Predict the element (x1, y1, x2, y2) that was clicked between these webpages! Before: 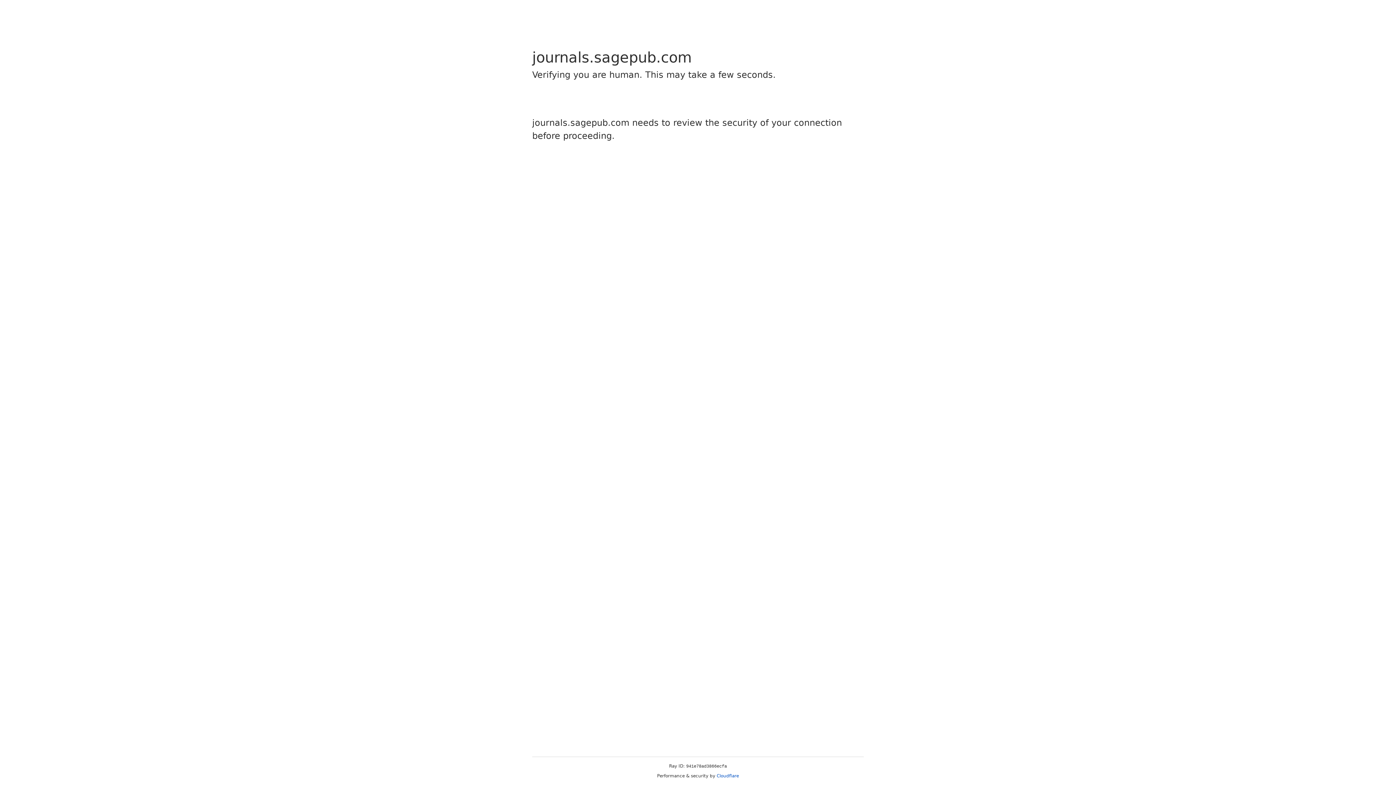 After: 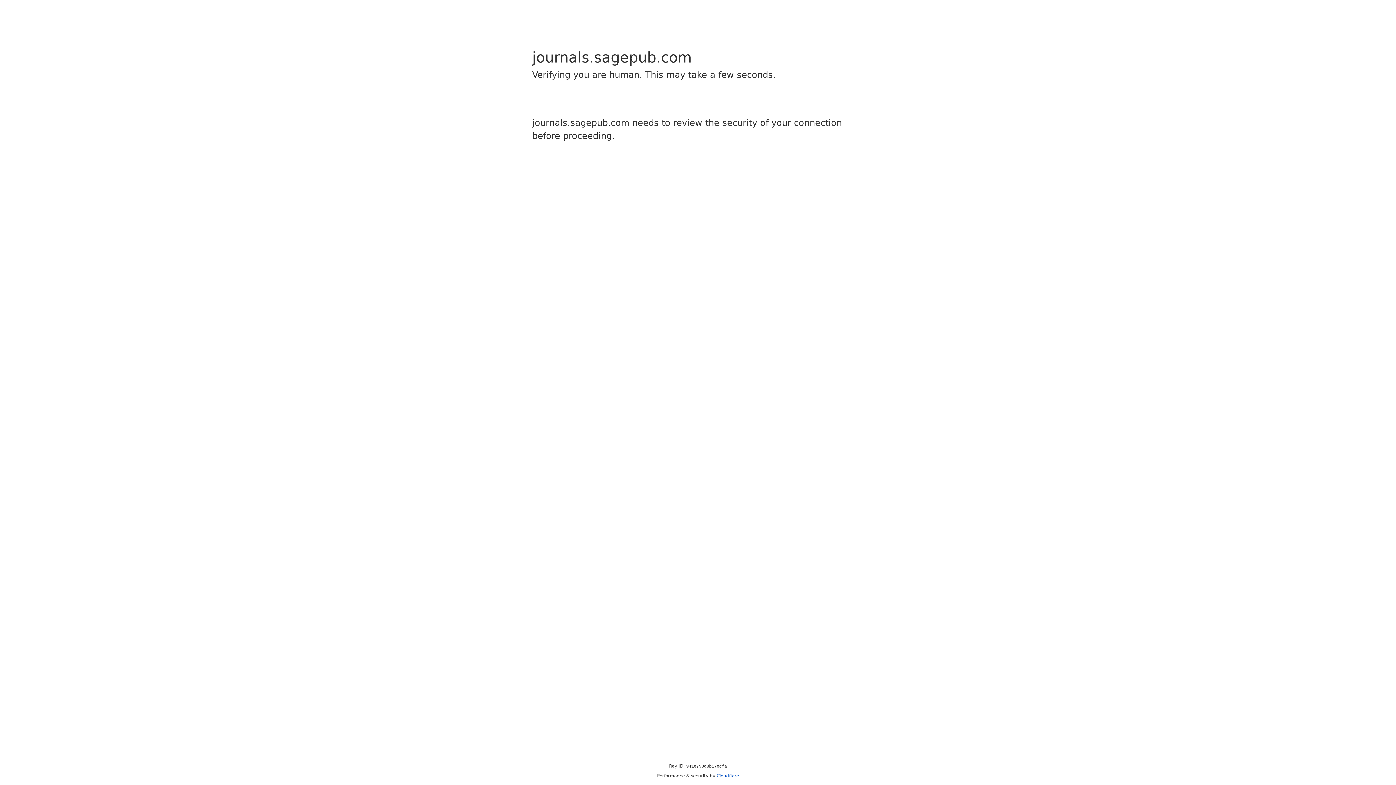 Action: bbox: (716, 773, 739, 778) label: Cloudflare